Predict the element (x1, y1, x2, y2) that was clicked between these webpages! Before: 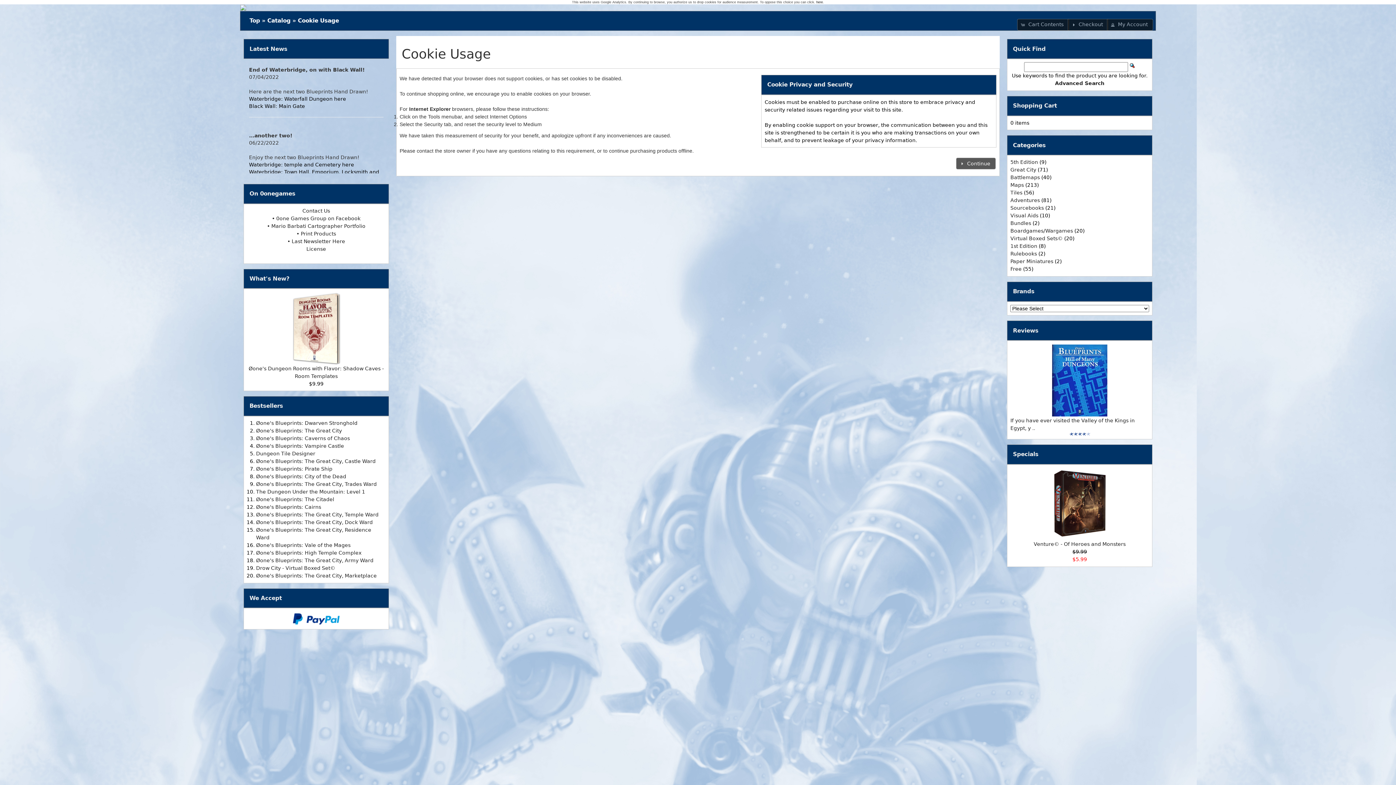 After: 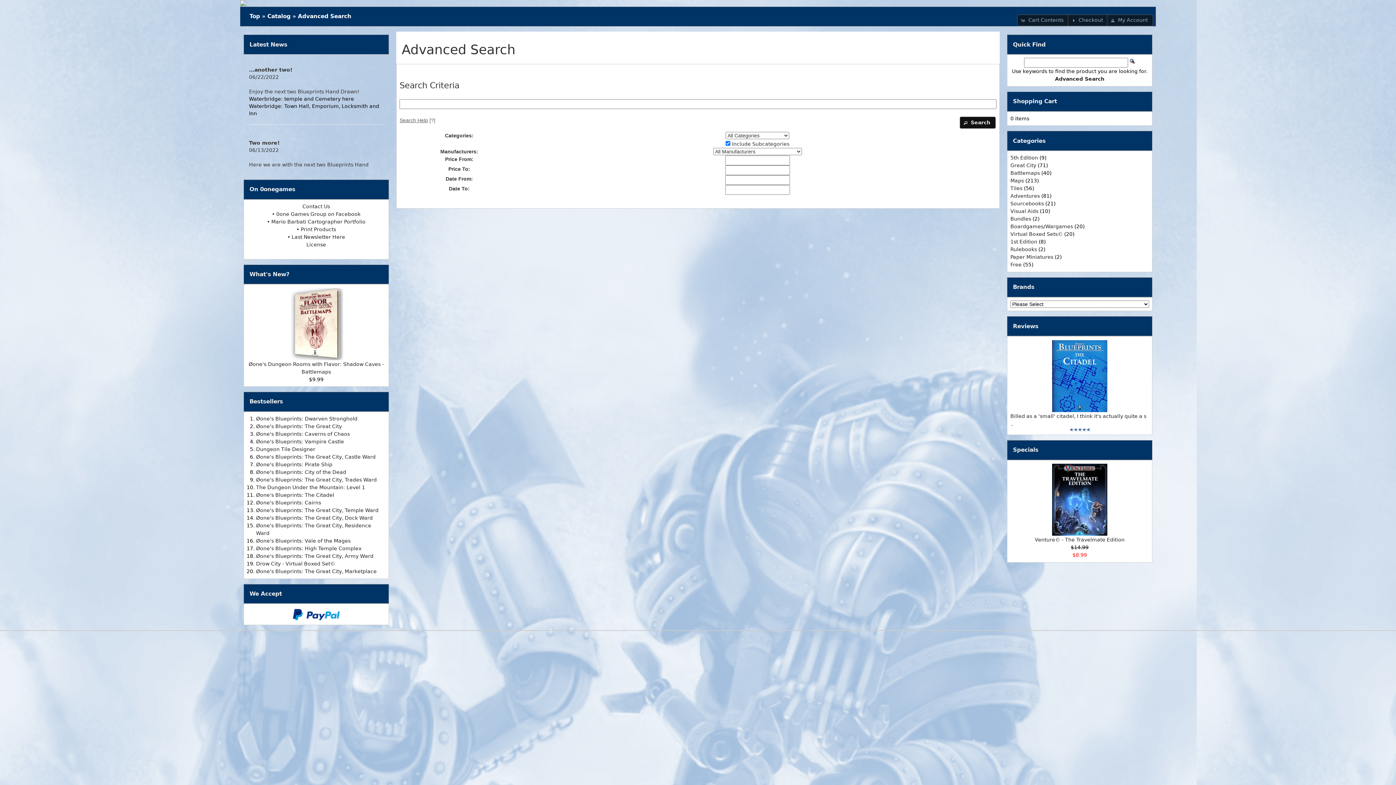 Action: bbox: (1055, 80, 1104, 86) label: Advanced Search